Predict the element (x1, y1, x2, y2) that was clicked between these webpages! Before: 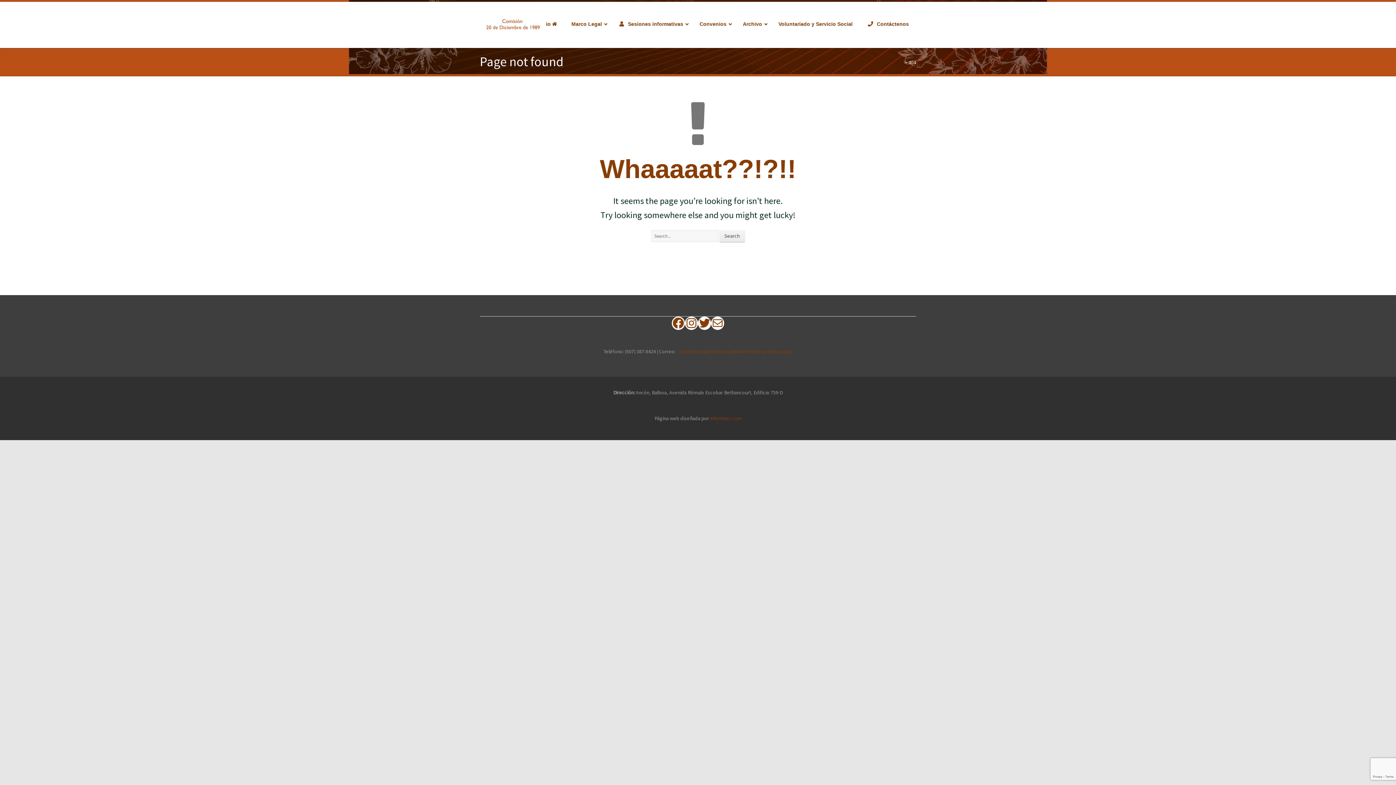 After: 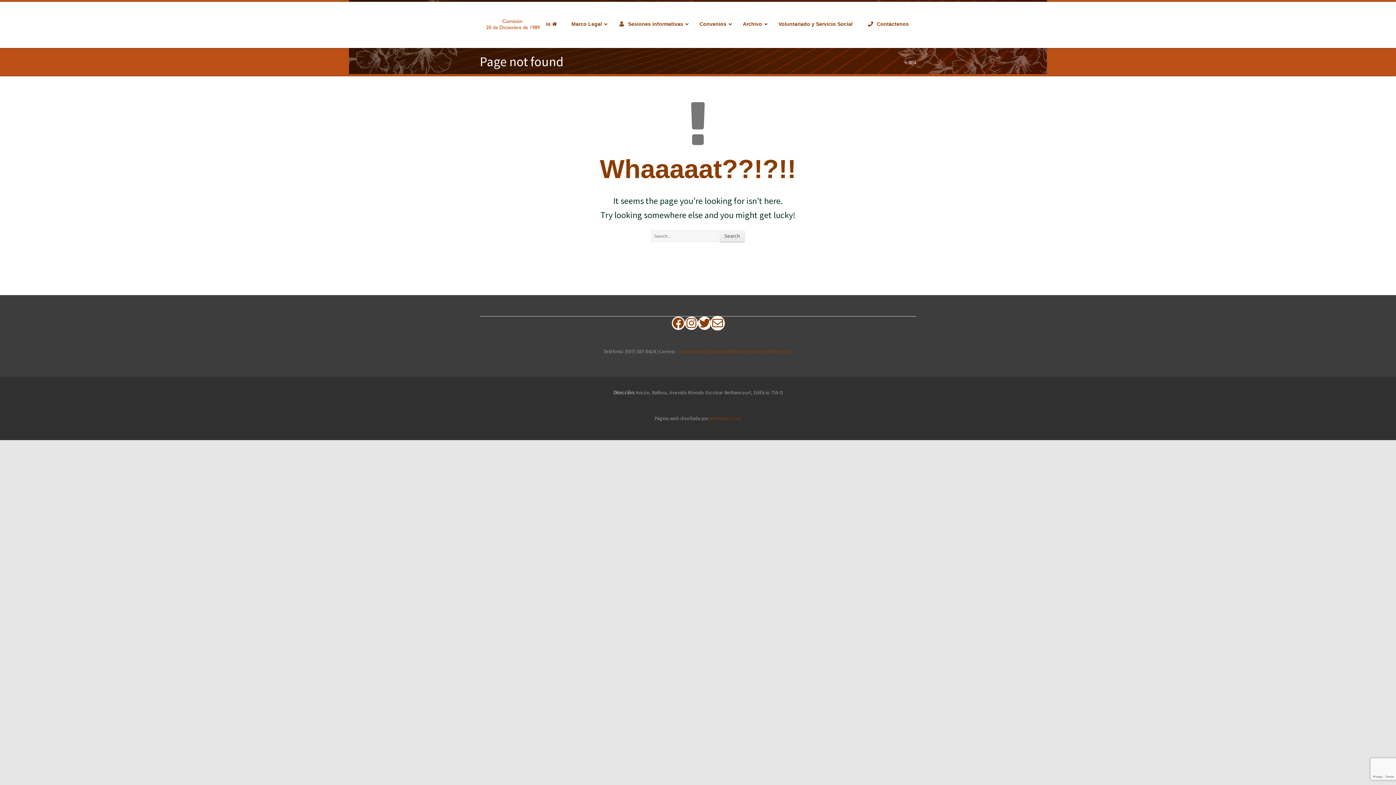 Action: label: Mail bbox: (711, 316, 724, 329)